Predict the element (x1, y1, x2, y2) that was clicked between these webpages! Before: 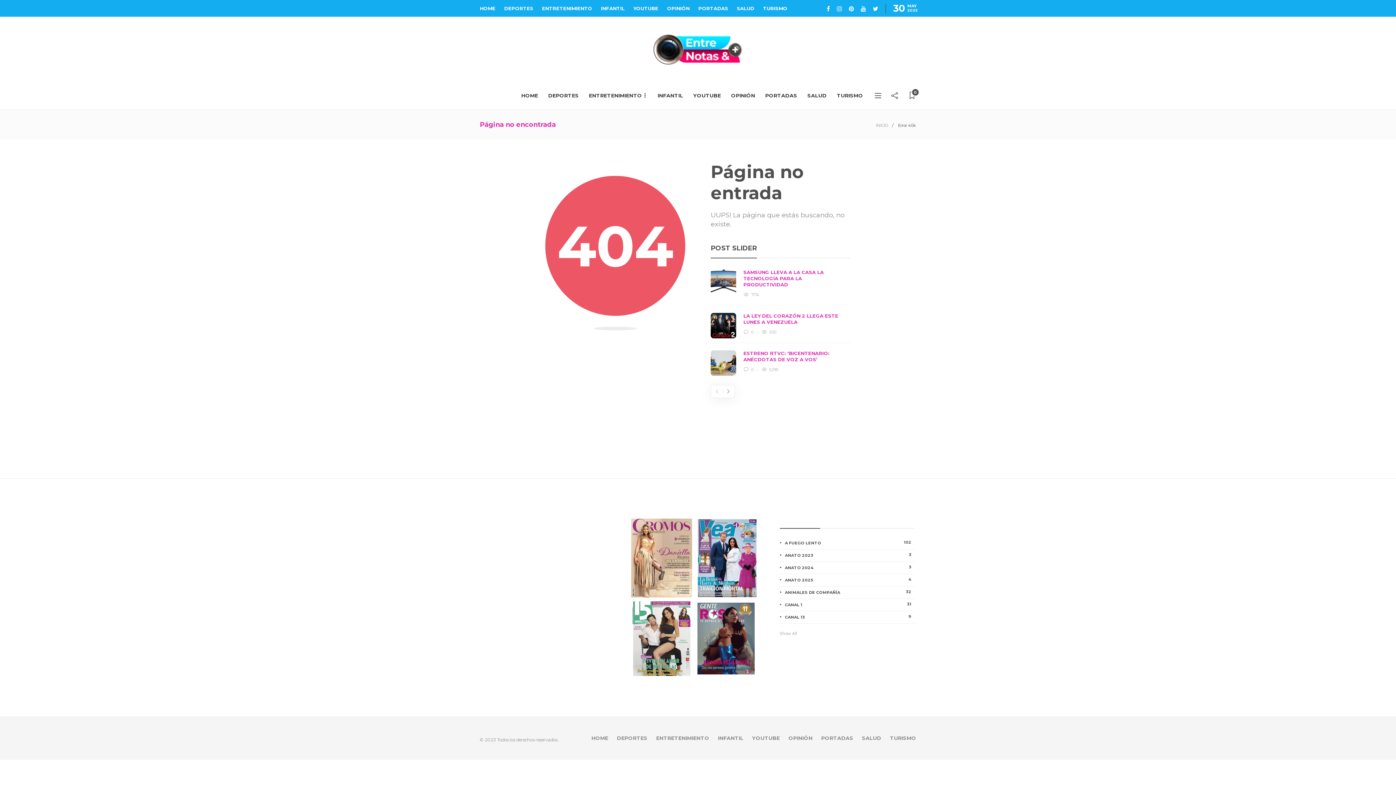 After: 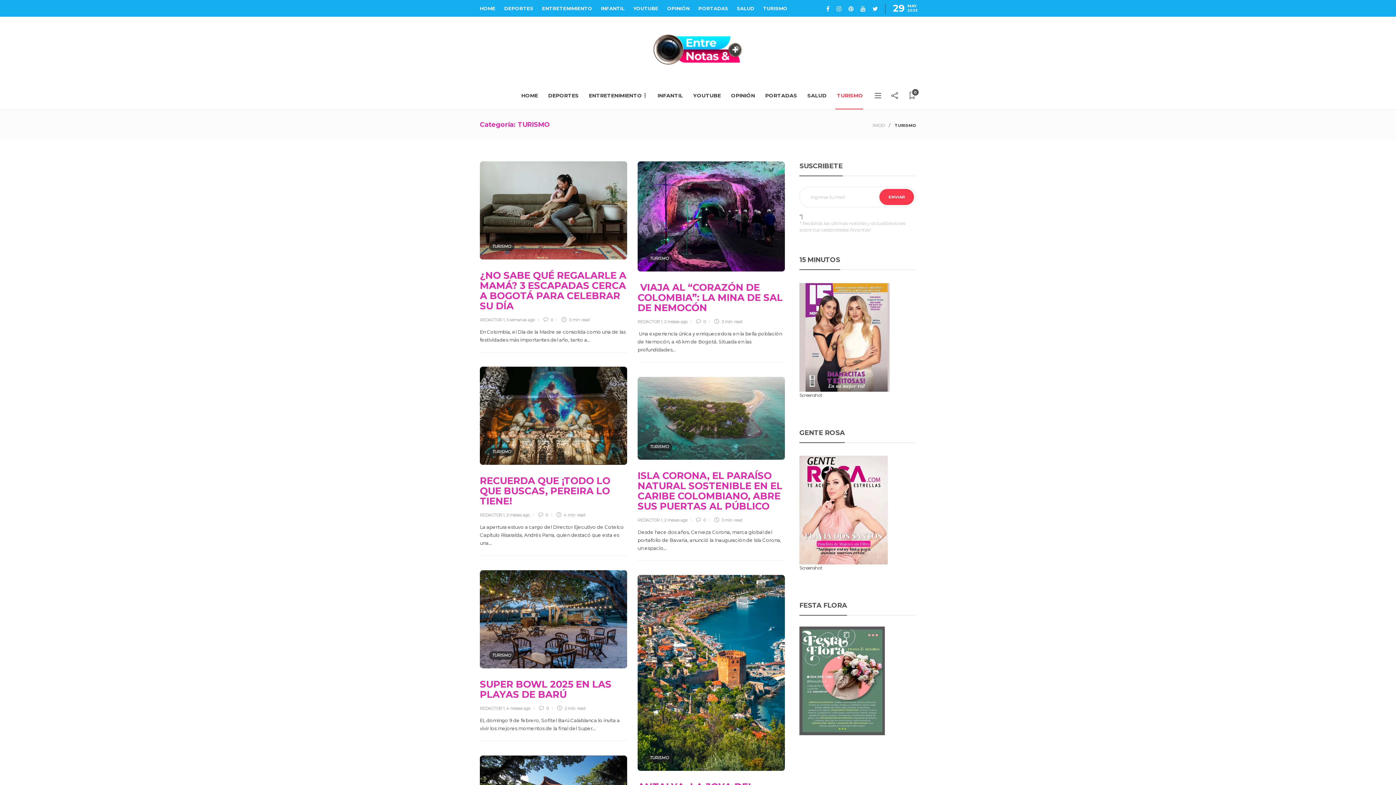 Action: bbox: (763, 1, 787, 15) label: TURISMO